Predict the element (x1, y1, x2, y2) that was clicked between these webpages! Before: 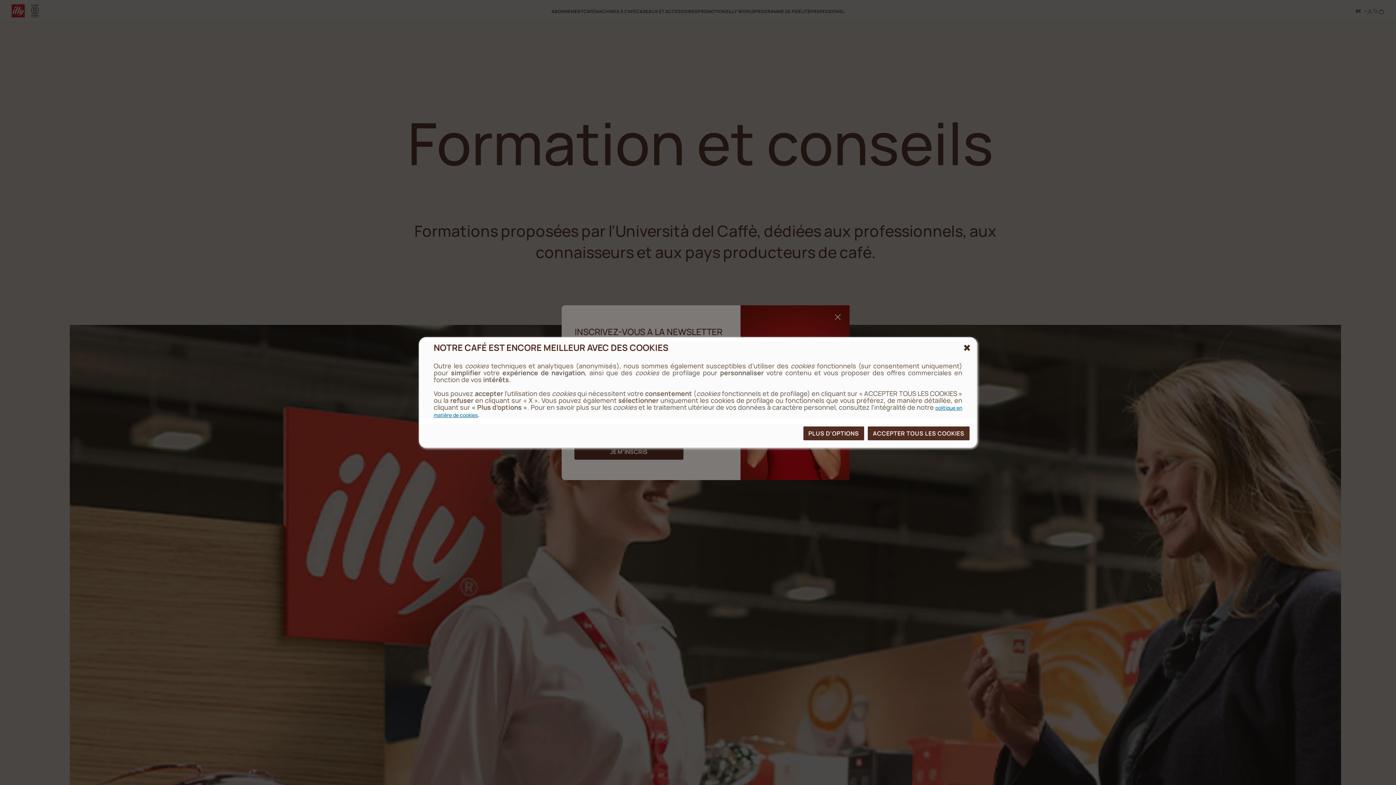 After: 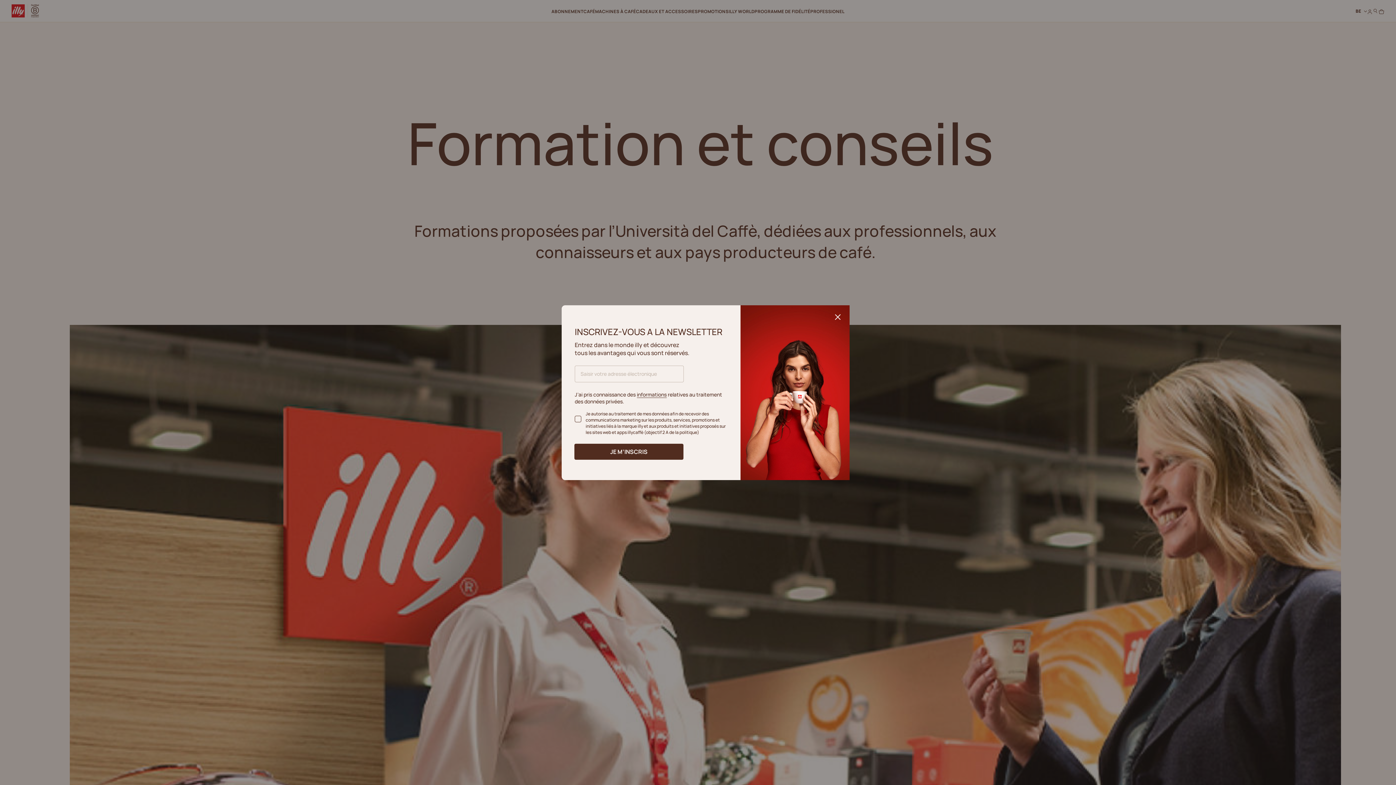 Action: bbox: (867, 426, 969, 440) label: ACCEPTER TOUS LES COOKIES